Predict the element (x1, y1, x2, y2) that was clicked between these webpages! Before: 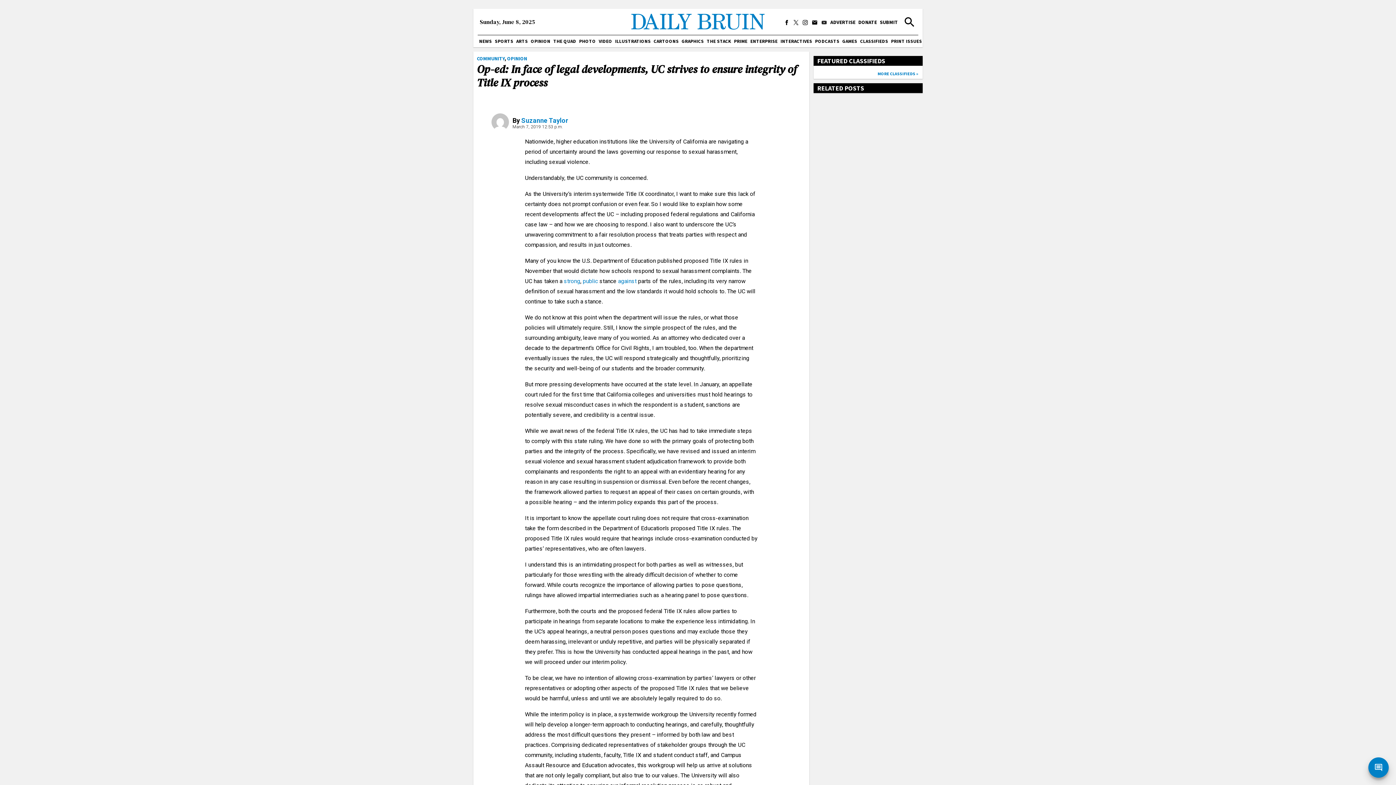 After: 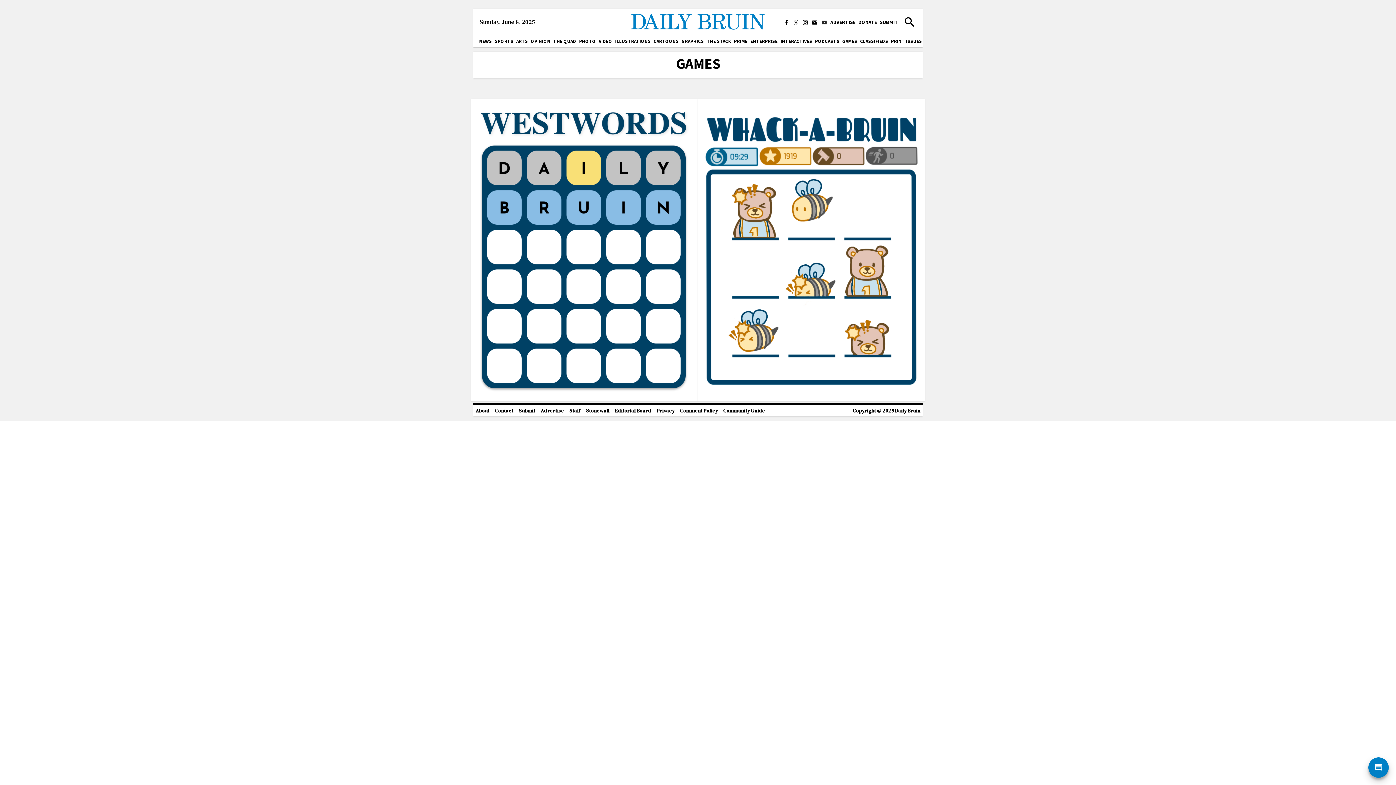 Action: label: GAMES bbox: (841, 35, 858, 47)